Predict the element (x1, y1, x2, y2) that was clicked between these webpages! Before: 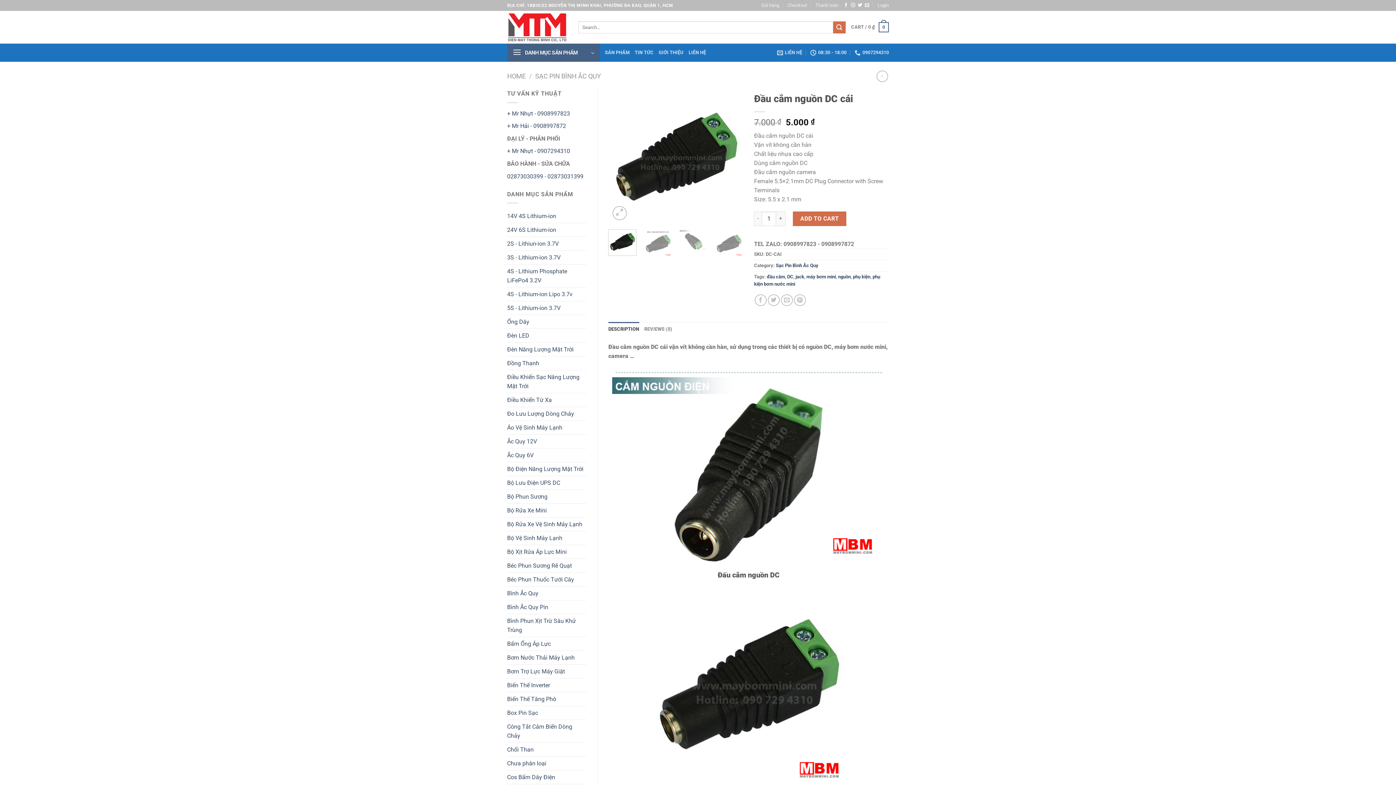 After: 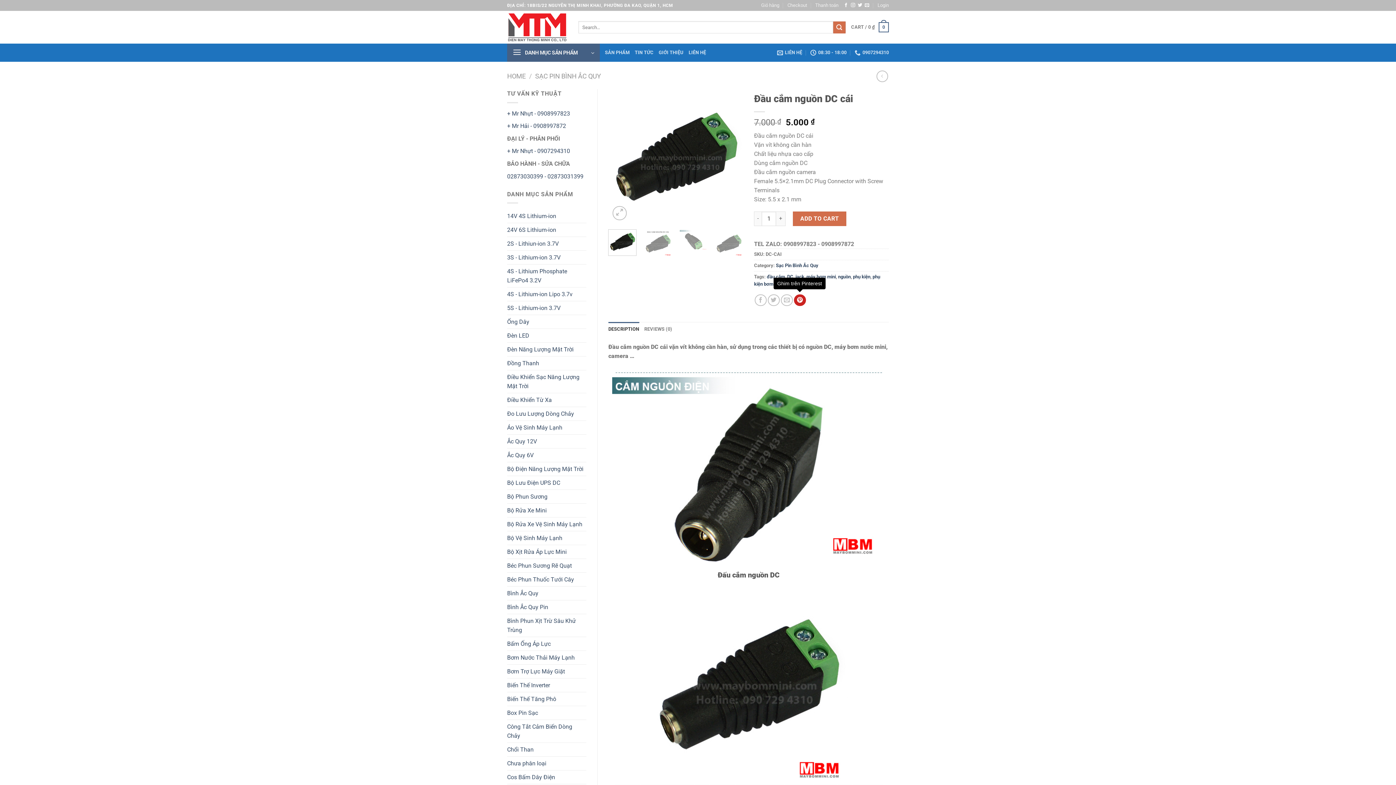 Action: bbox: (794, 294, 806, 306) label: Ghim trên Pinterest